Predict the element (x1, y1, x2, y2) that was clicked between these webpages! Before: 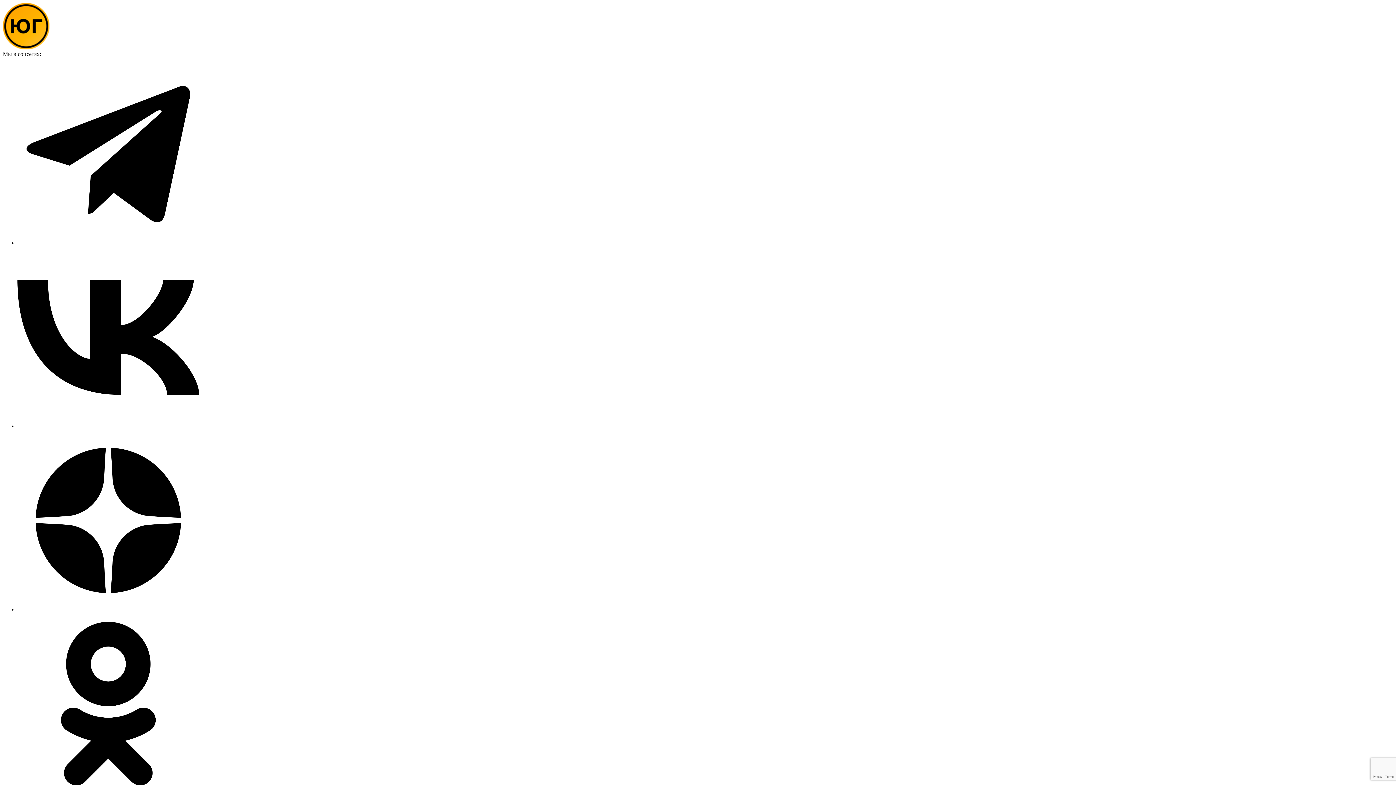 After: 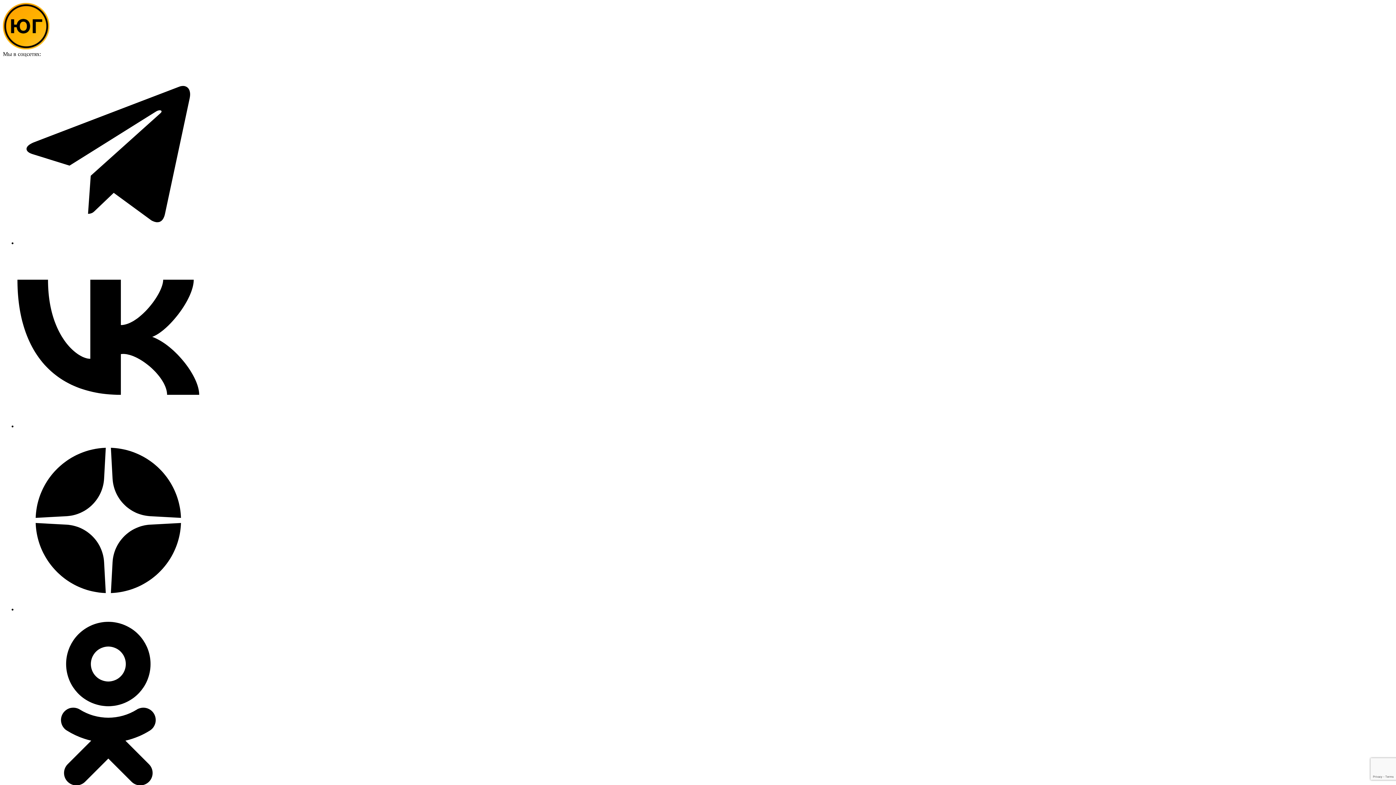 Action: bbox: (17, 423, 199, 429)